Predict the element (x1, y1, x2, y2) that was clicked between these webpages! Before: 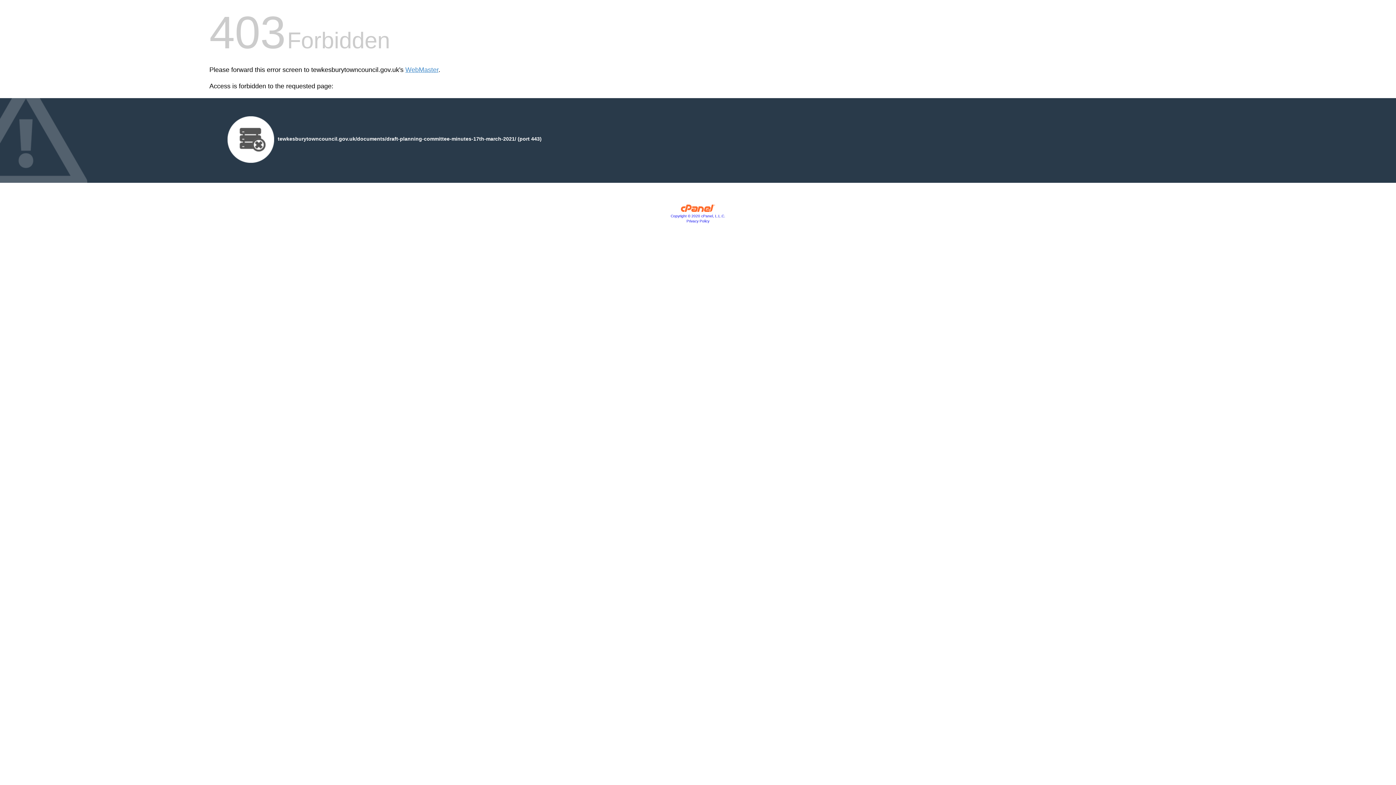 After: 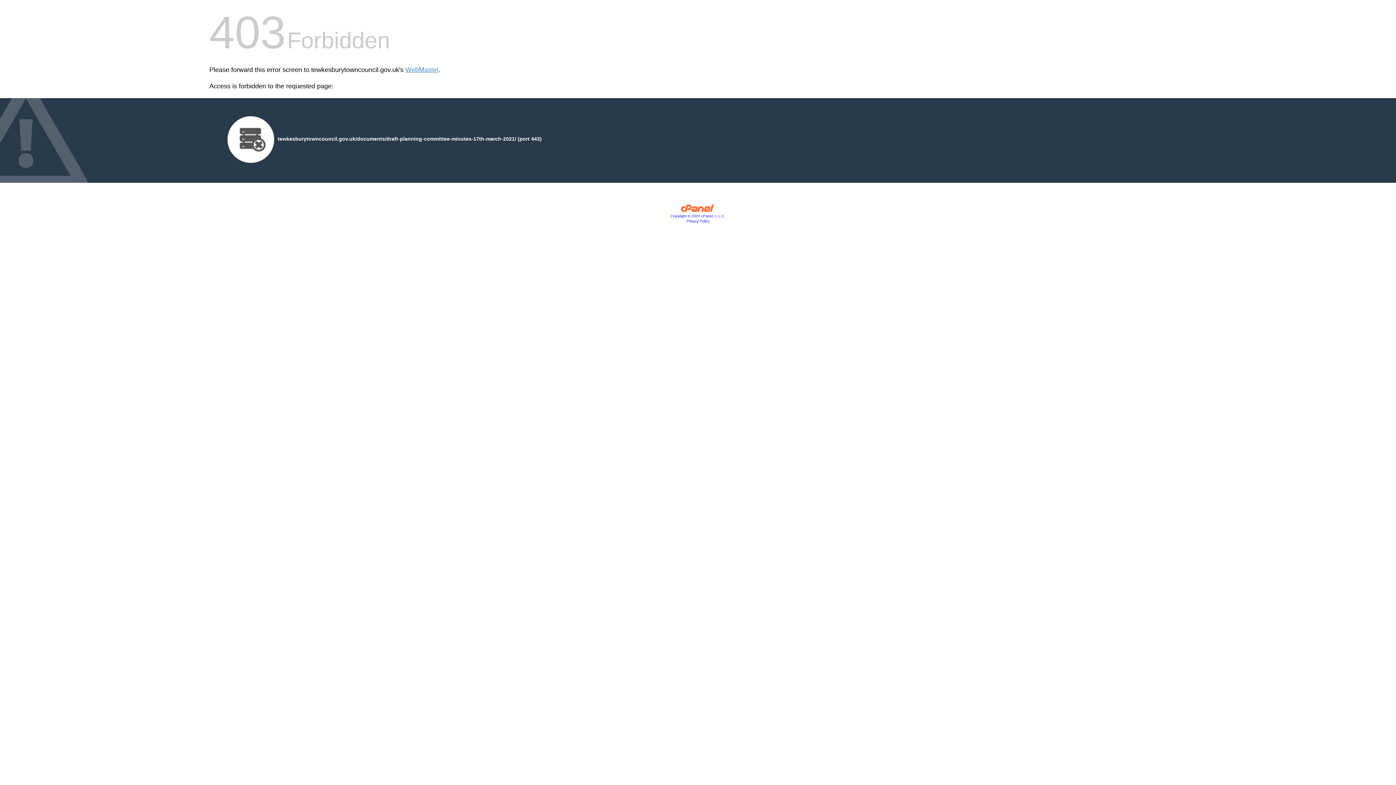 Action: bbox: (686, 219, 709, 223) label: Privacy Policy